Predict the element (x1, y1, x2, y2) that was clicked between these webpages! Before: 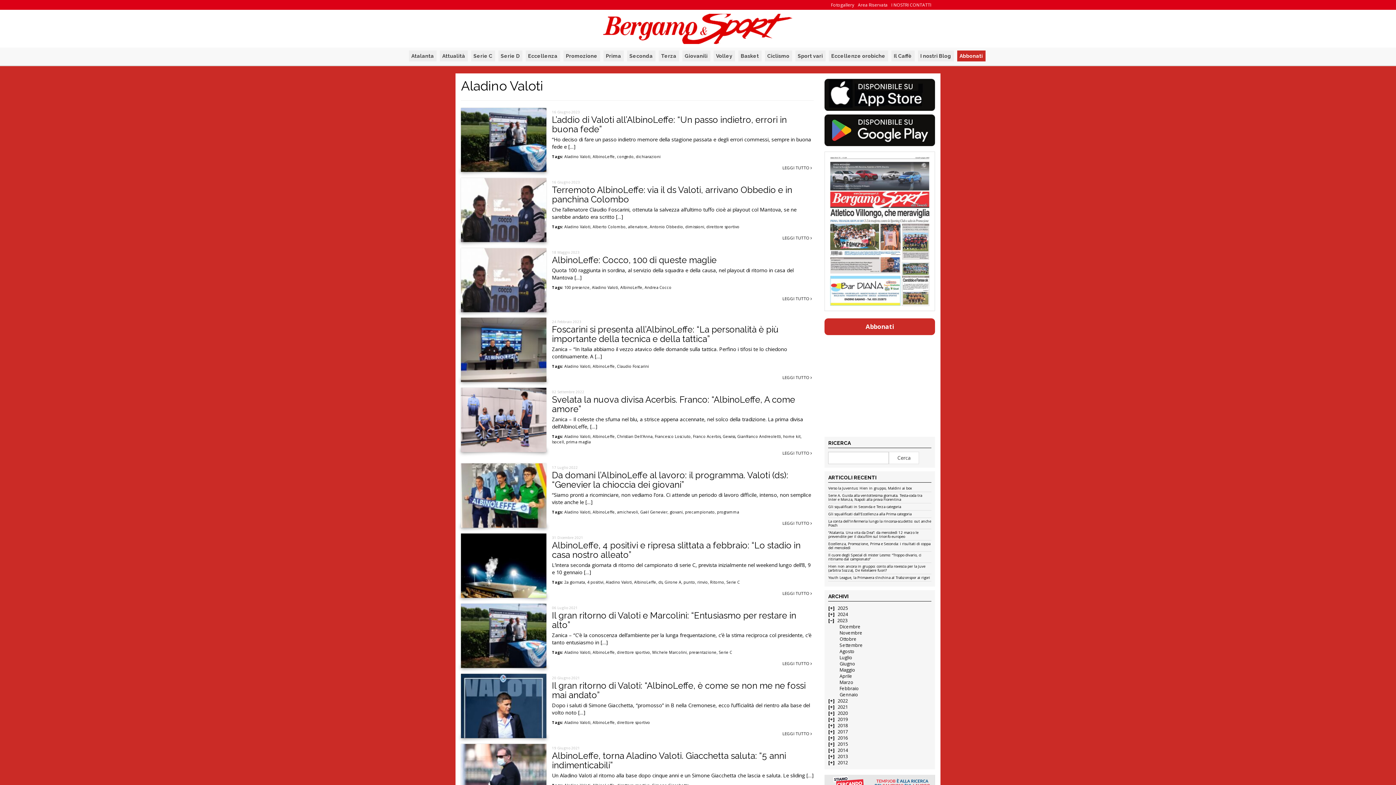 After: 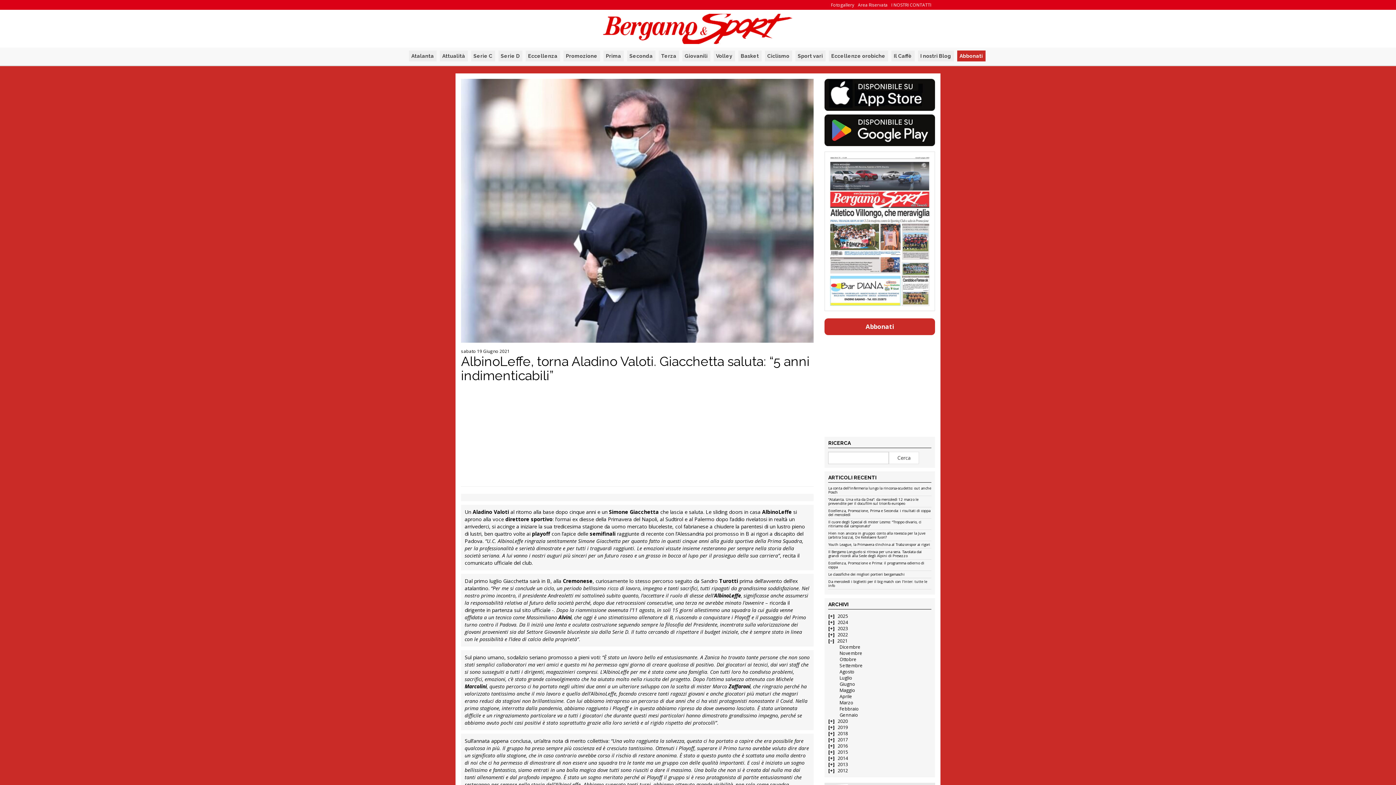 Action: bbox: (461, 744, 546, 808)